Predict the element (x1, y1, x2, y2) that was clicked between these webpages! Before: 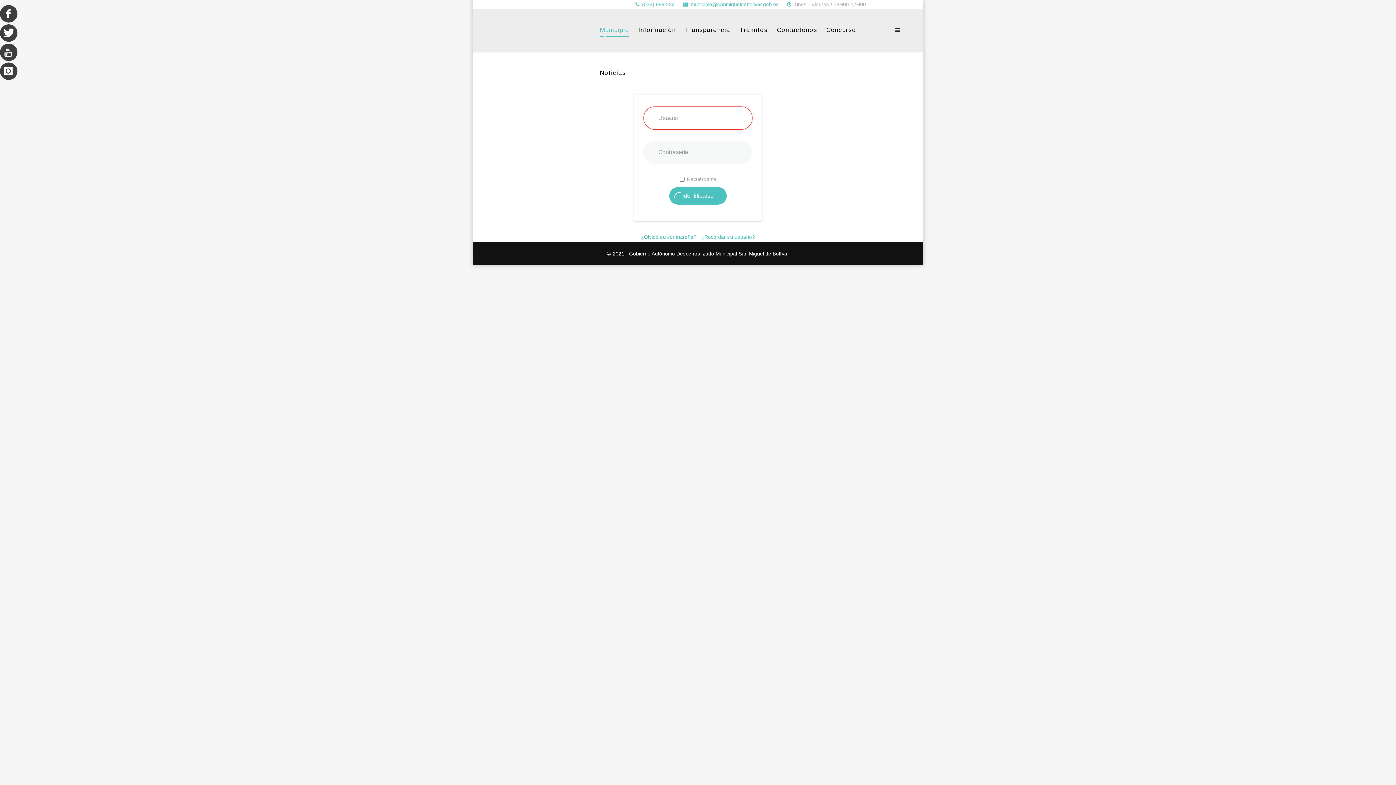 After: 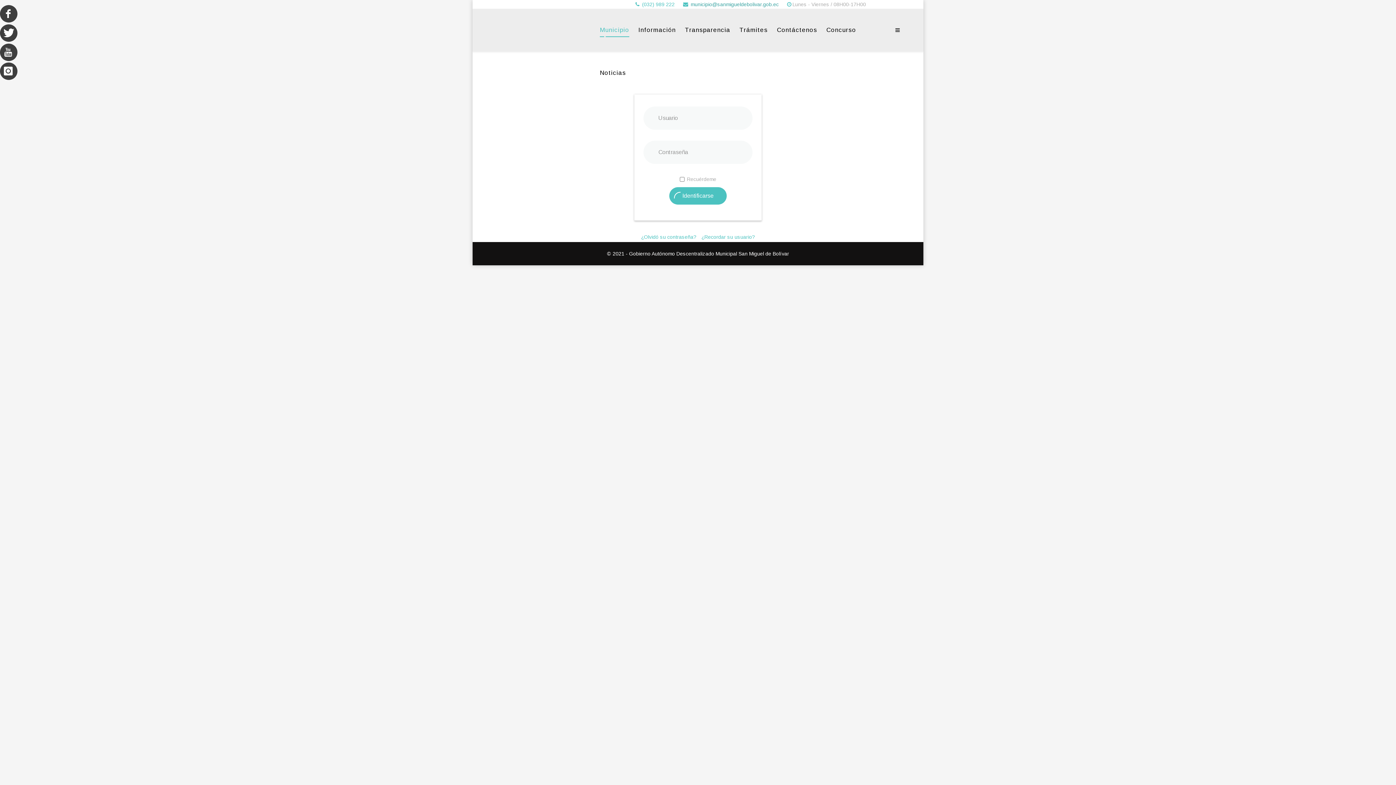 Action: bbox: (690, 1, 778, 7) label: municipio@sanmigueldebolivar.gob.ec